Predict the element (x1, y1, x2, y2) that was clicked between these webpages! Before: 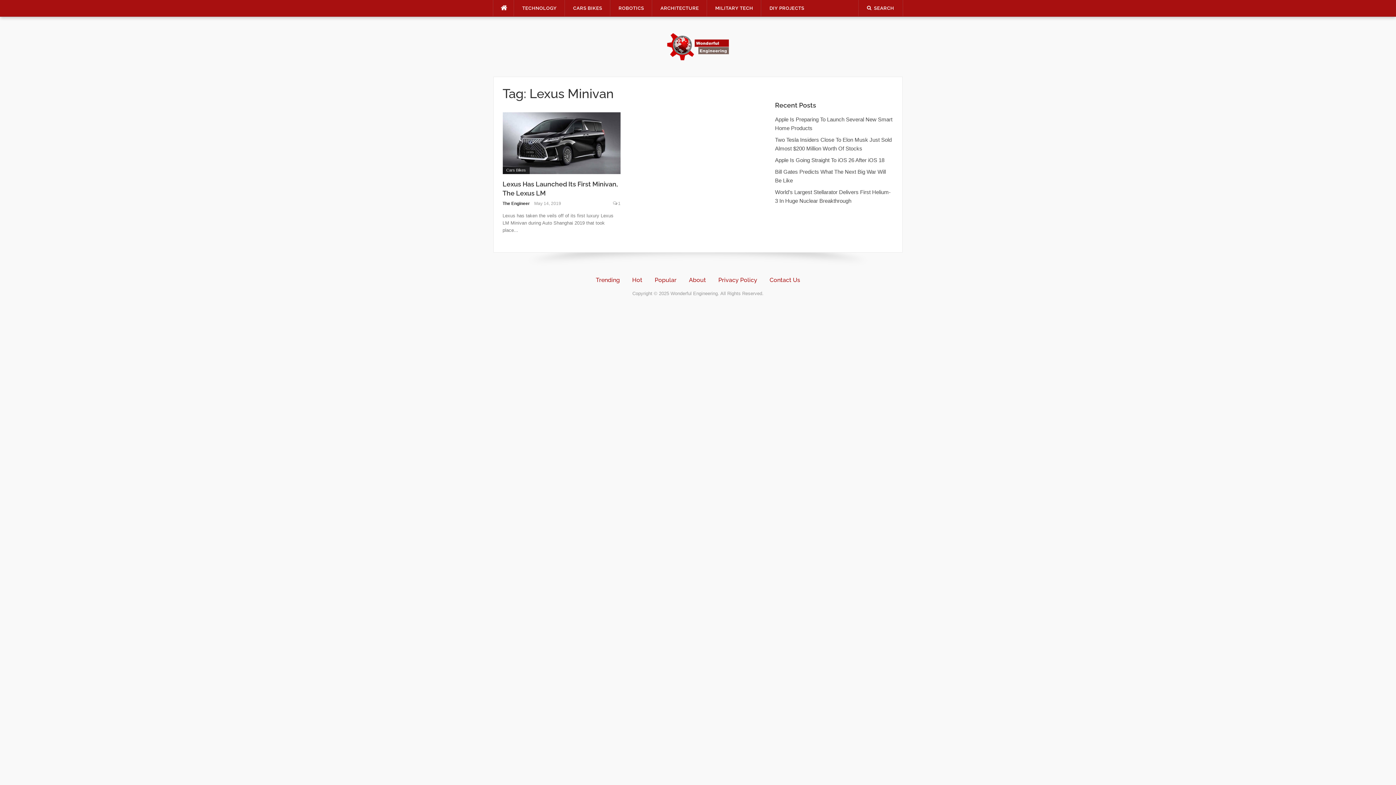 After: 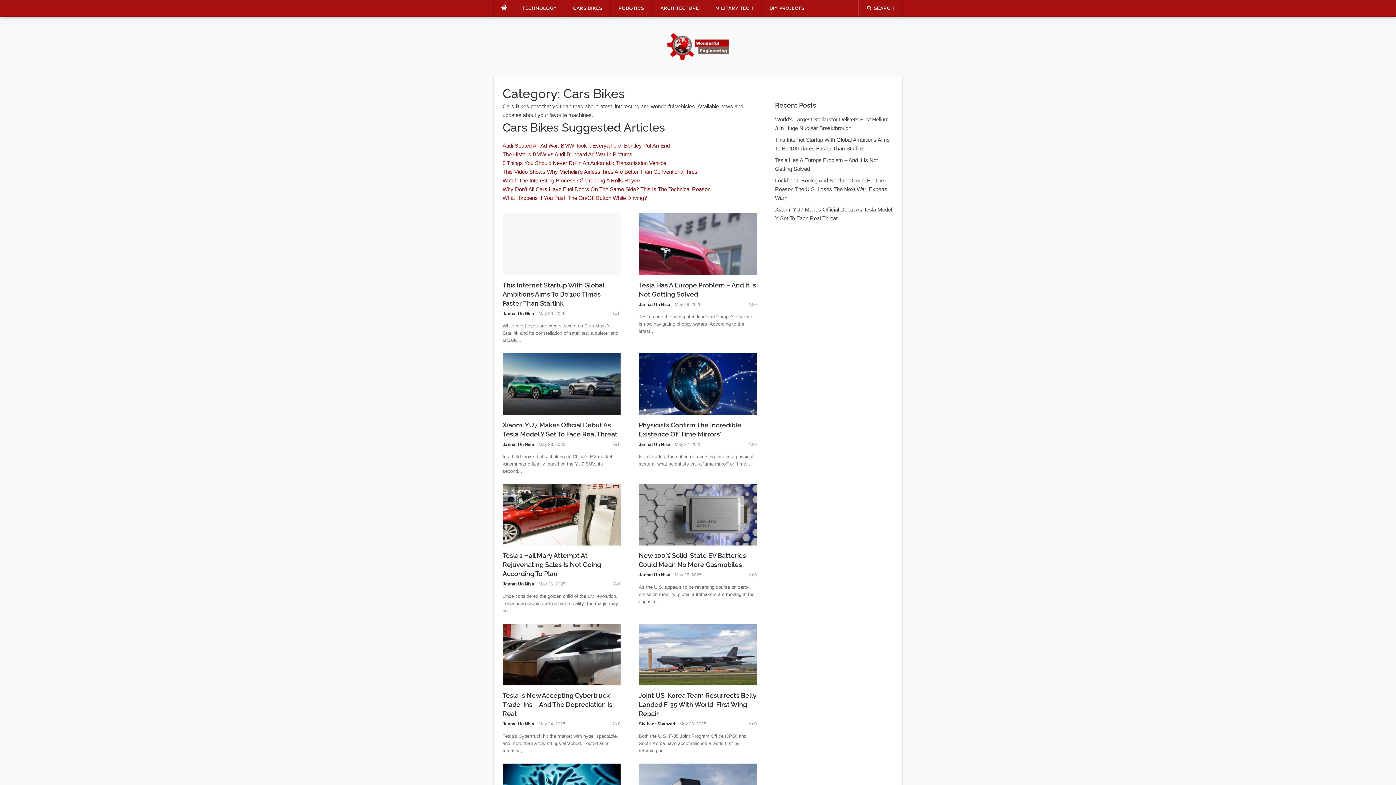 Action: bbox: (502, 166, 529, 174) label: Cars Bikes